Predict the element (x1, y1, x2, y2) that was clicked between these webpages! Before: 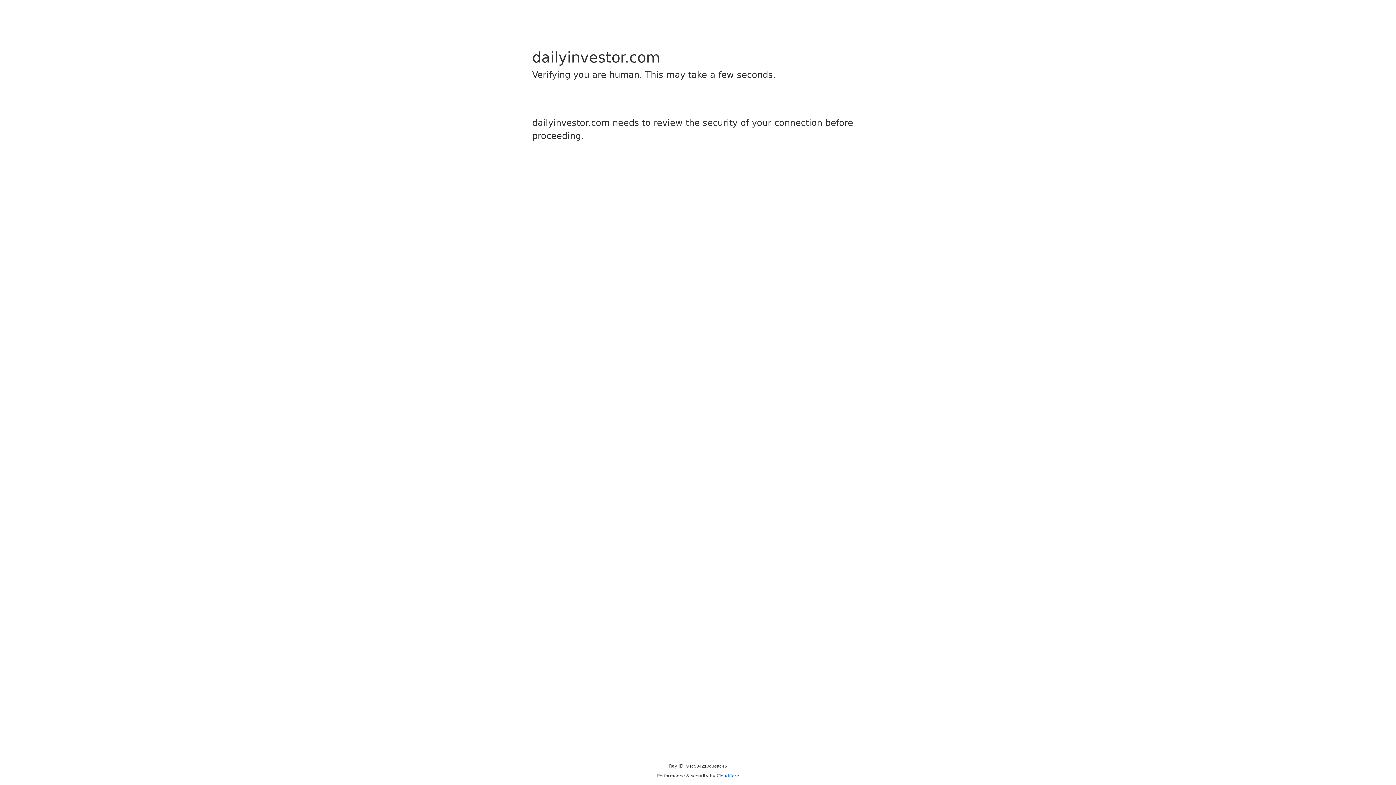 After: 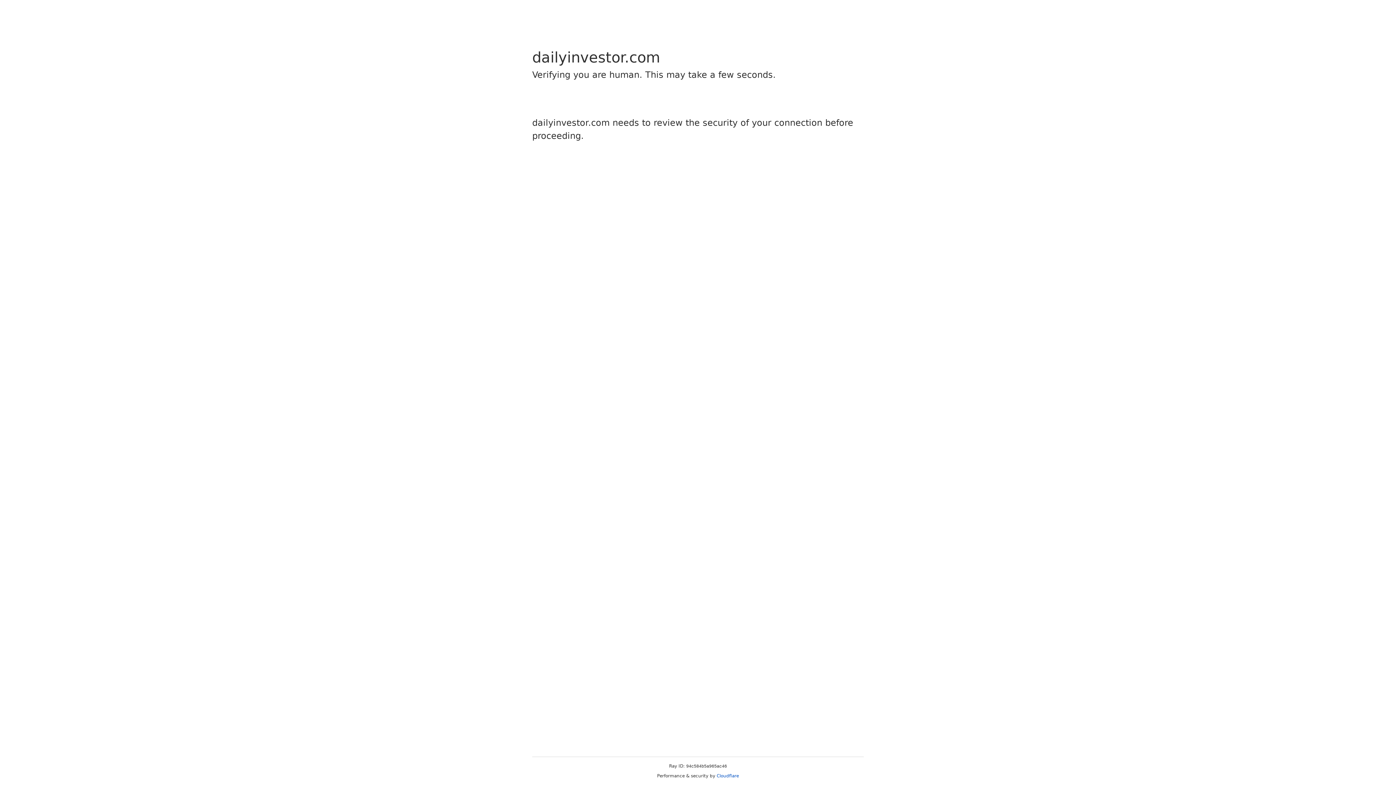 Action: bbox: (716, 773, 739, 778) label: Cloudflare